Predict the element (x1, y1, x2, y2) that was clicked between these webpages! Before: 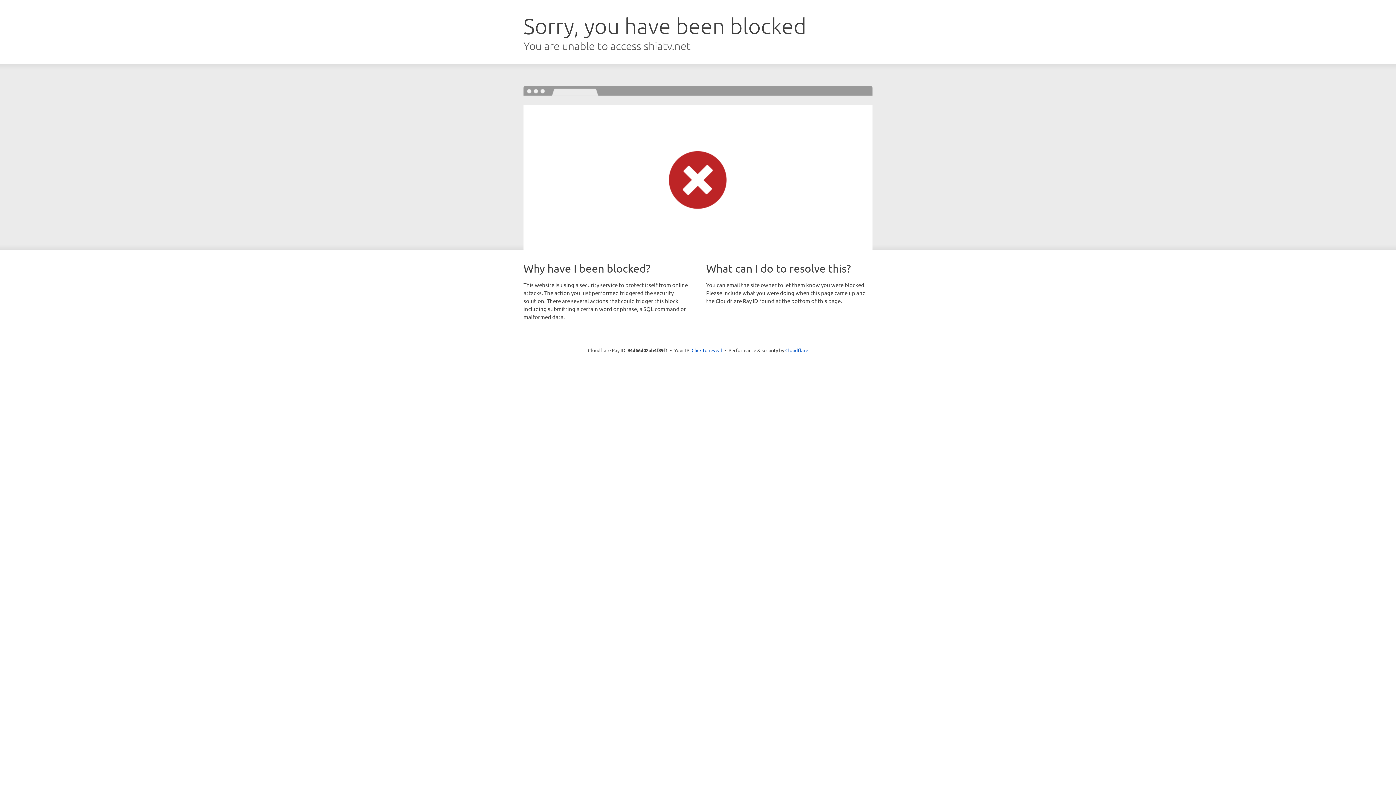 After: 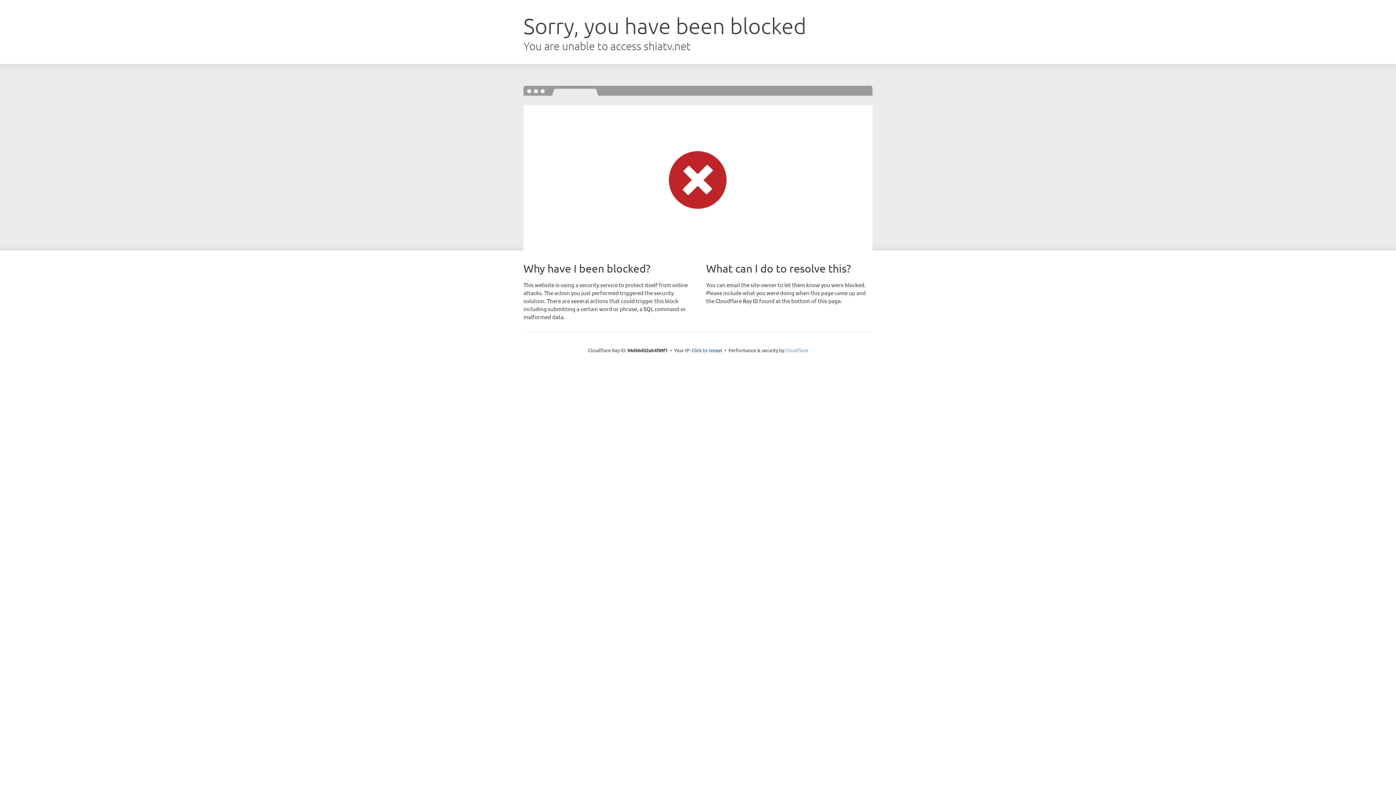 Action: bbox: (785, 347, 808, 353) label: Cloudflare